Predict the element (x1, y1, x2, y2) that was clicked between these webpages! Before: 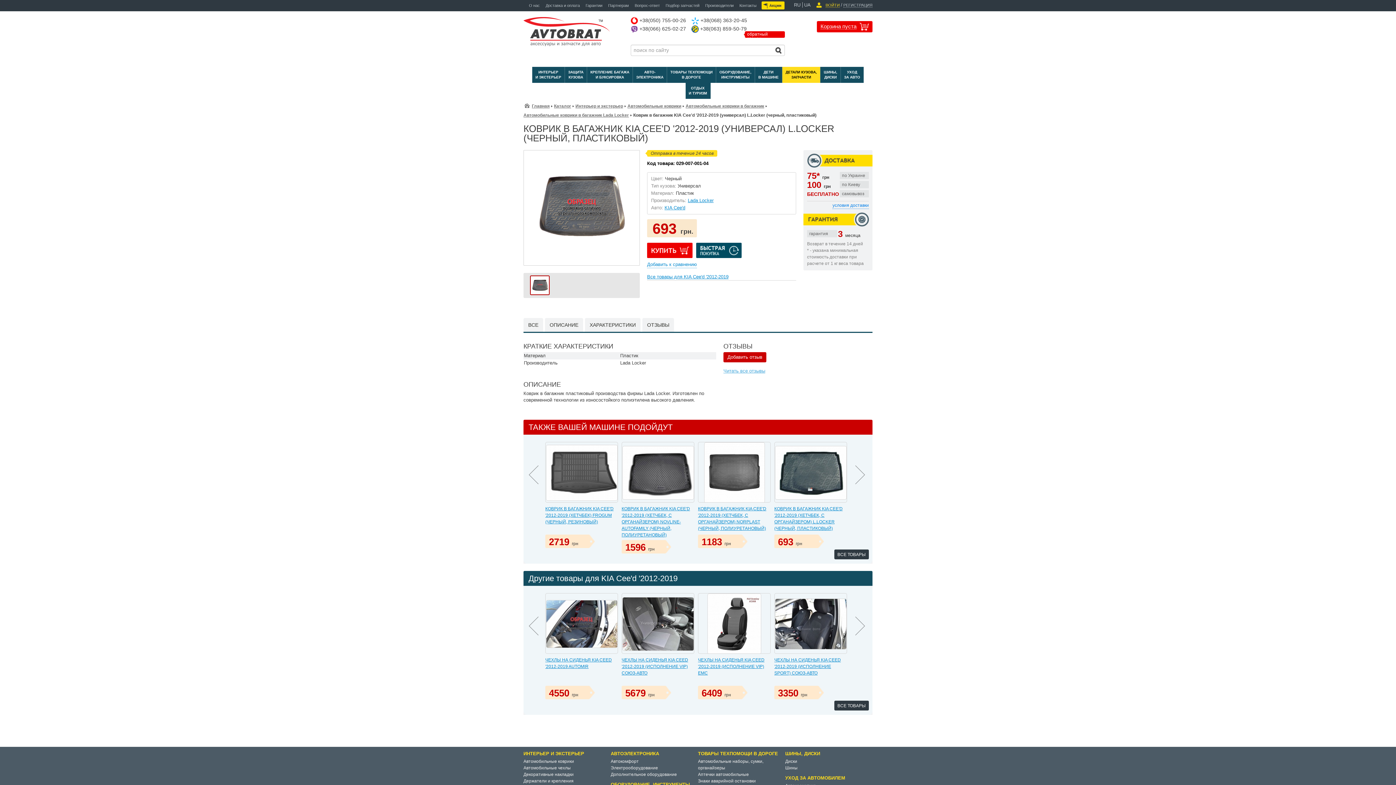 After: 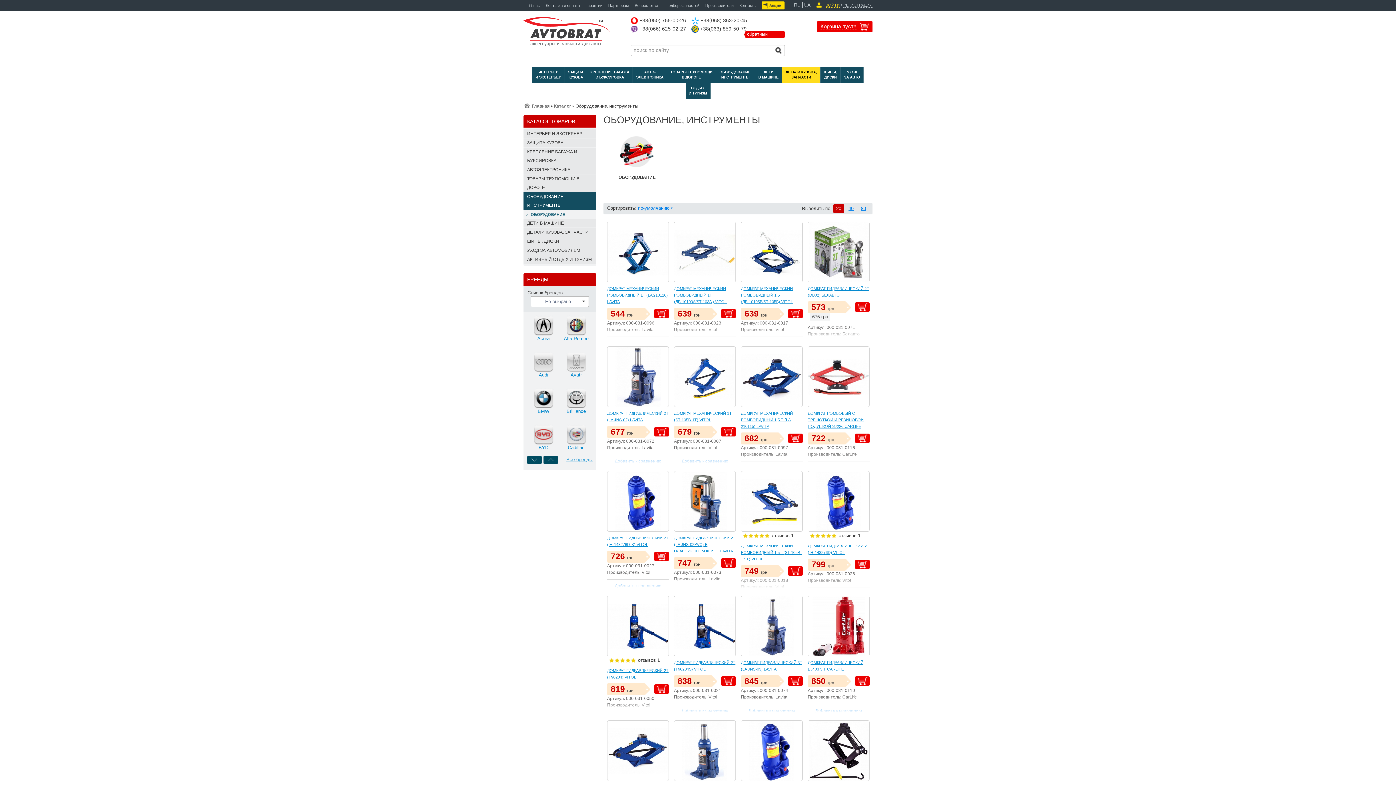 Action: label: ОБОРУДОВАНИЕ,
ИНСТРУМЕНТЫ bbox: (716, 66, 755, 82)